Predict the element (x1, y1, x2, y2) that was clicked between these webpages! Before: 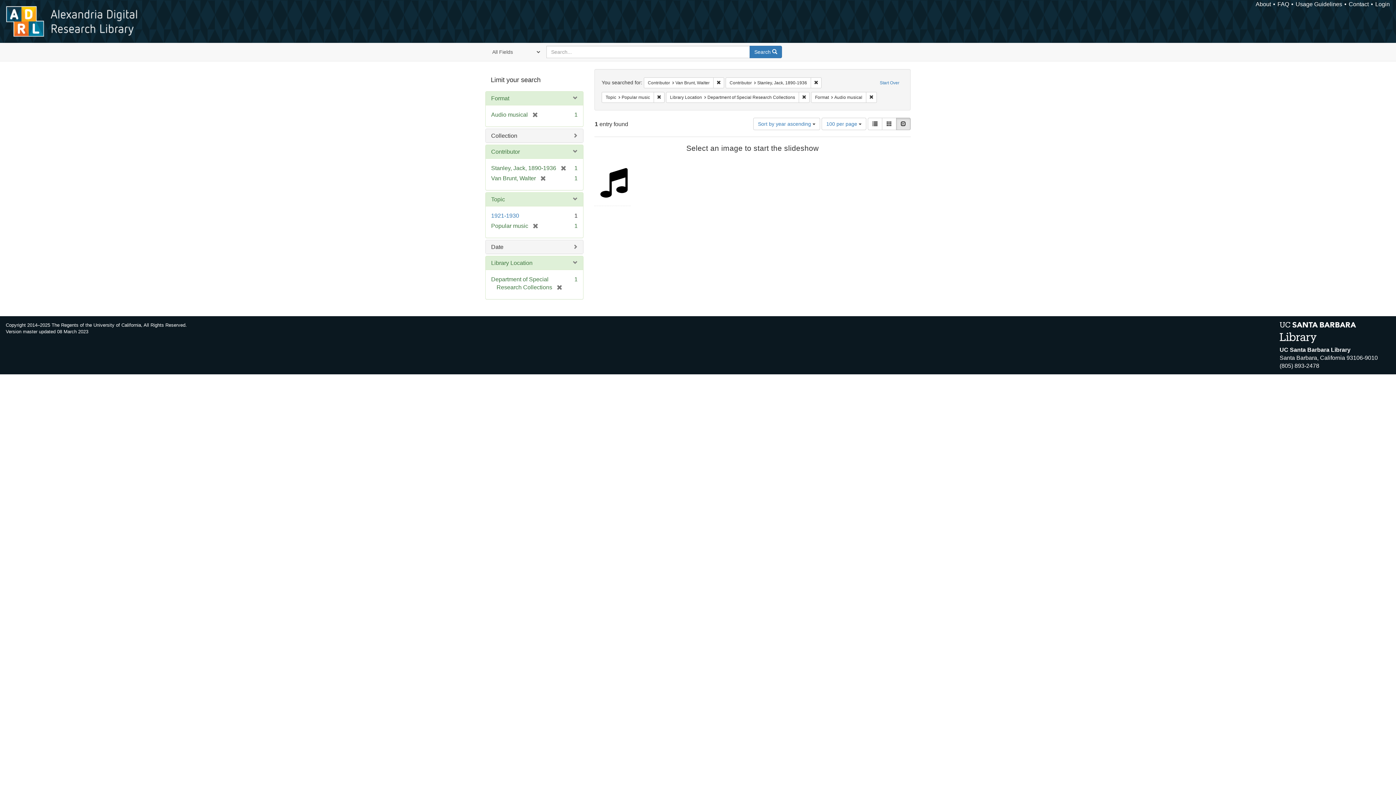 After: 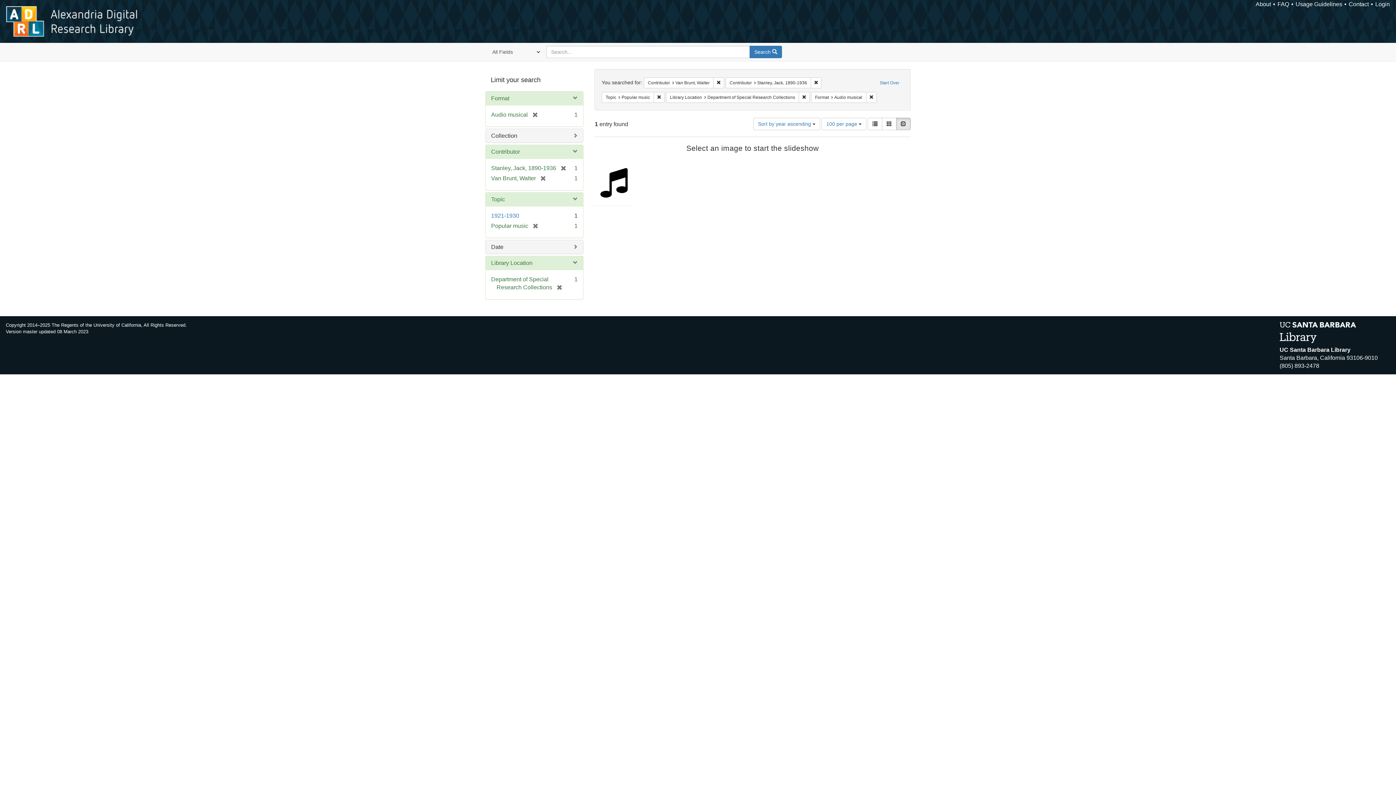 Action: bbox: (896, 117, 910, 130) label: Slideshow